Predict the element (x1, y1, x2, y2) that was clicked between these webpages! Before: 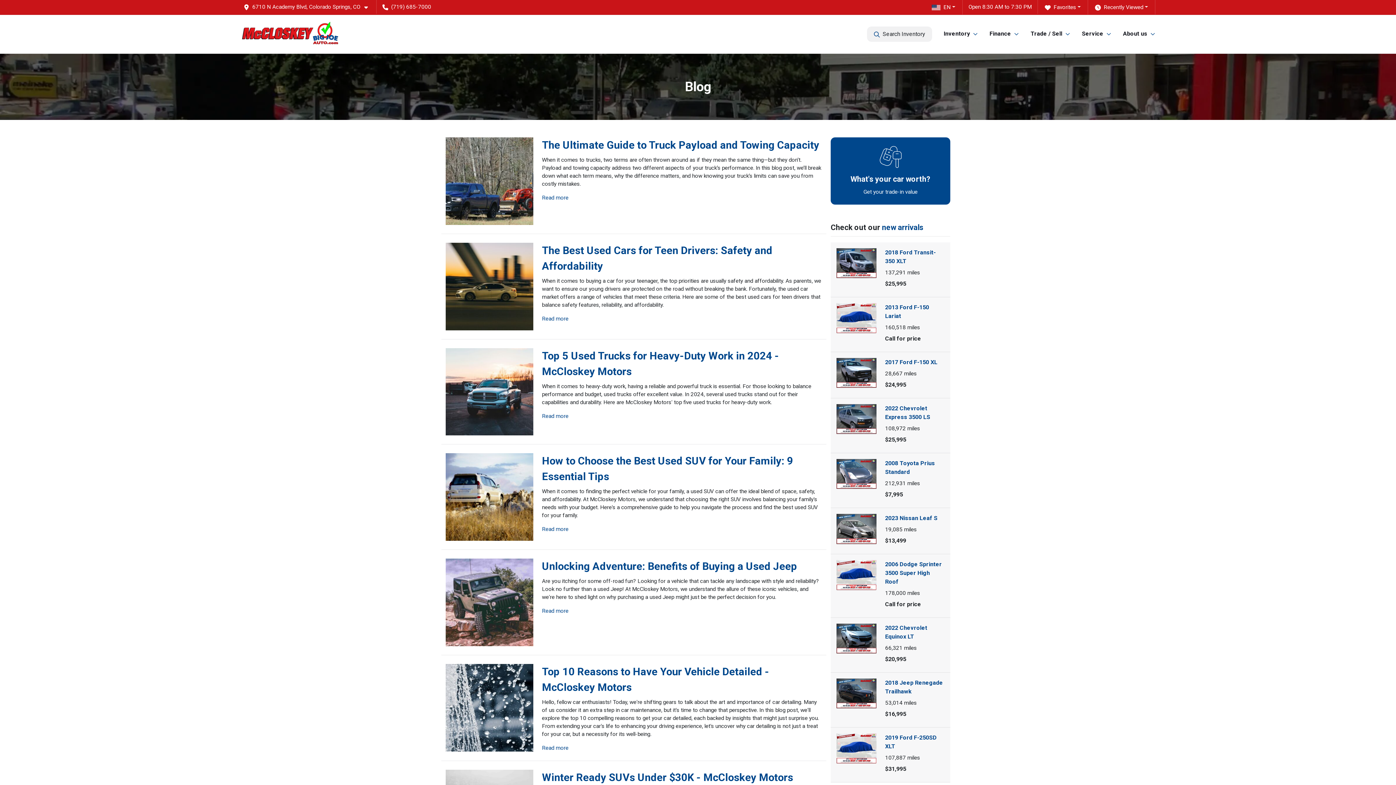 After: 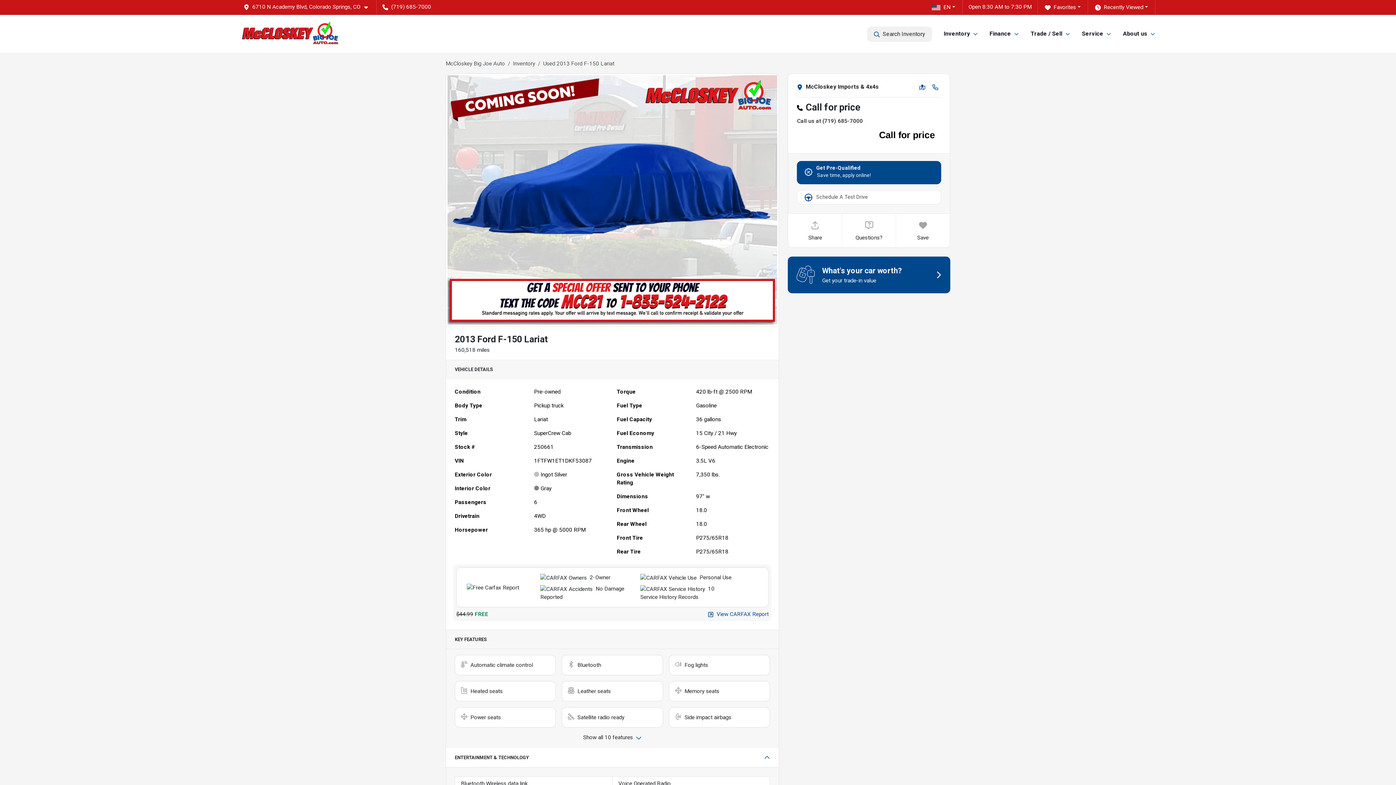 Action: label: 2013 Ford F-150 Lariat

160,518 miles

Call for price bbox: (832, 303, 949, 343)